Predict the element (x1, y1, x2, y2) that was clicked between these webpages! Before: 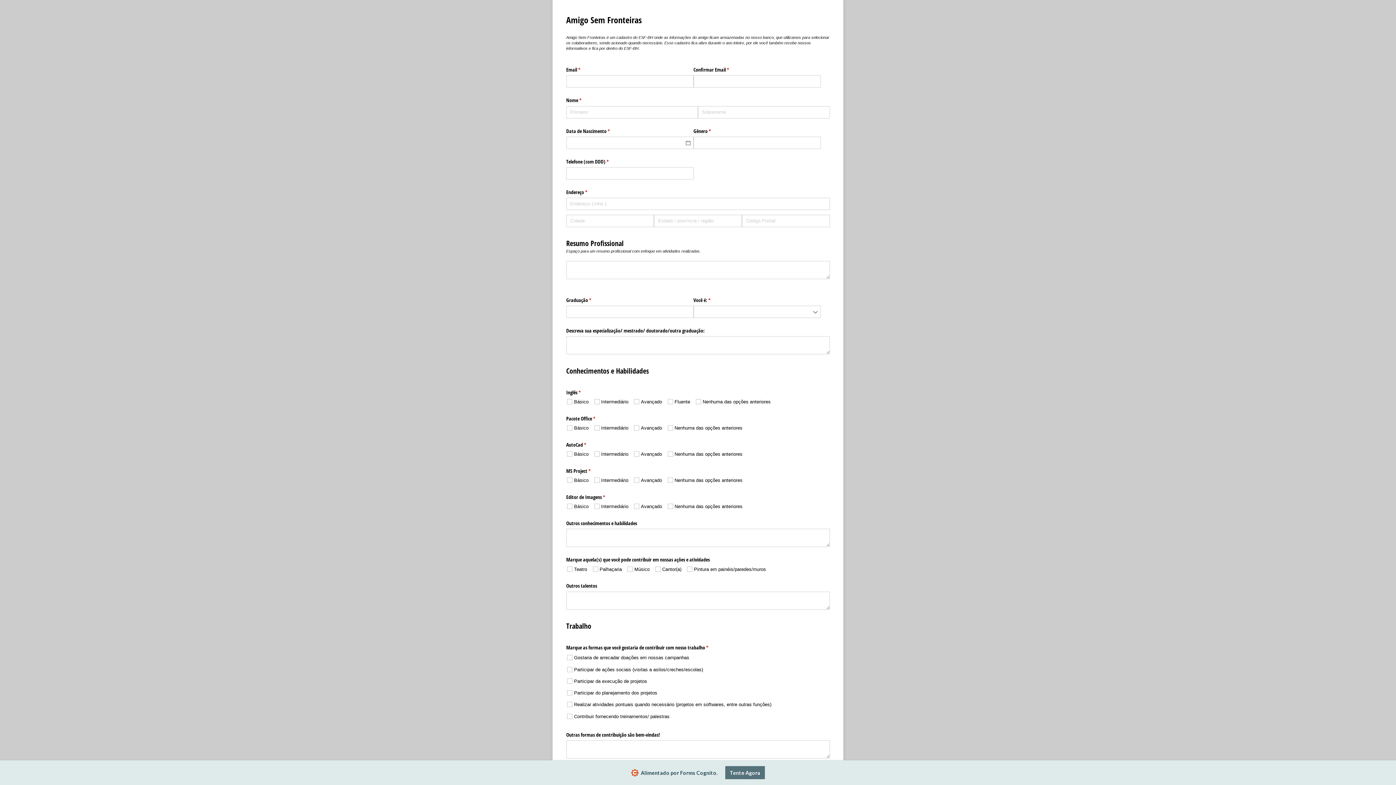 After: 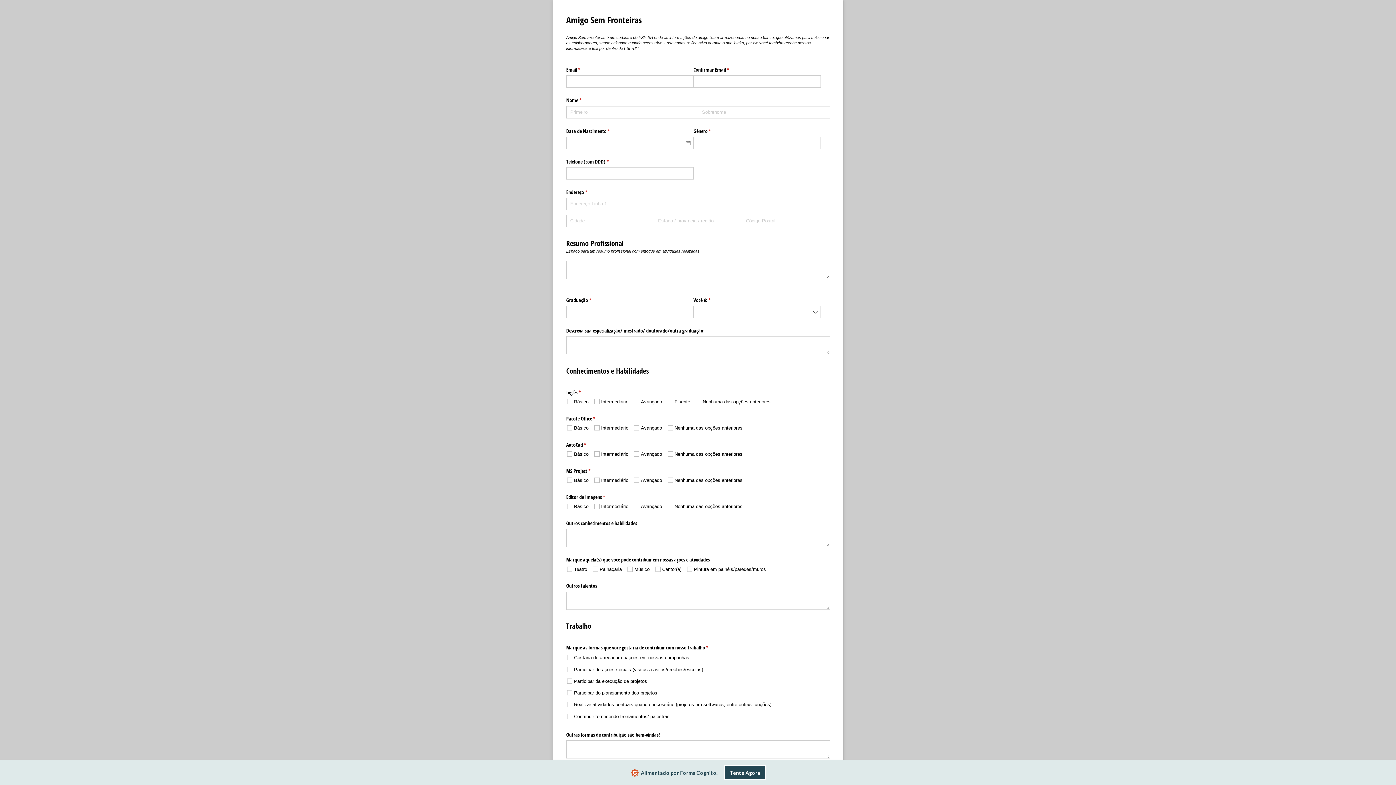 Action: bbox: (631, 766, 765, 779) label:  Alimentado por Forms Cognito. Tente Agora